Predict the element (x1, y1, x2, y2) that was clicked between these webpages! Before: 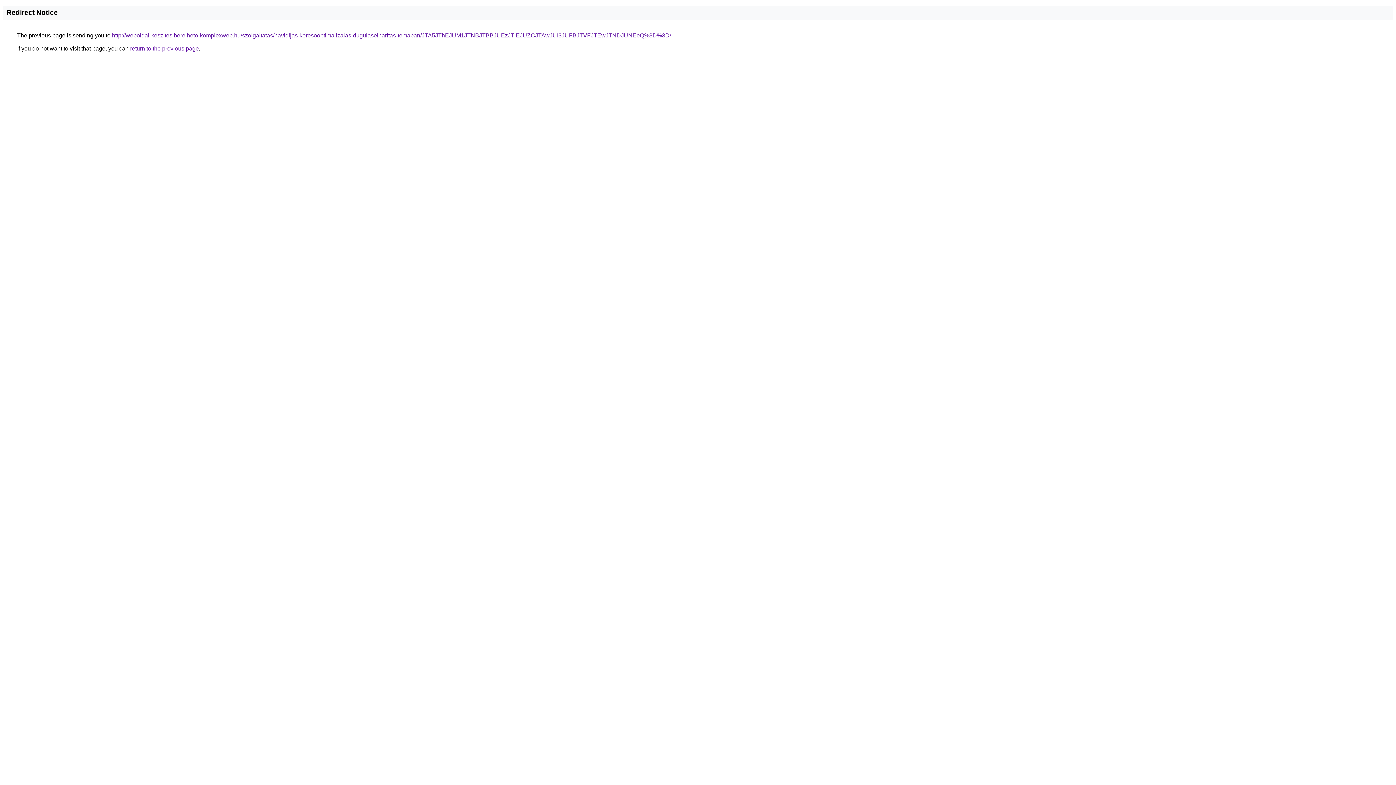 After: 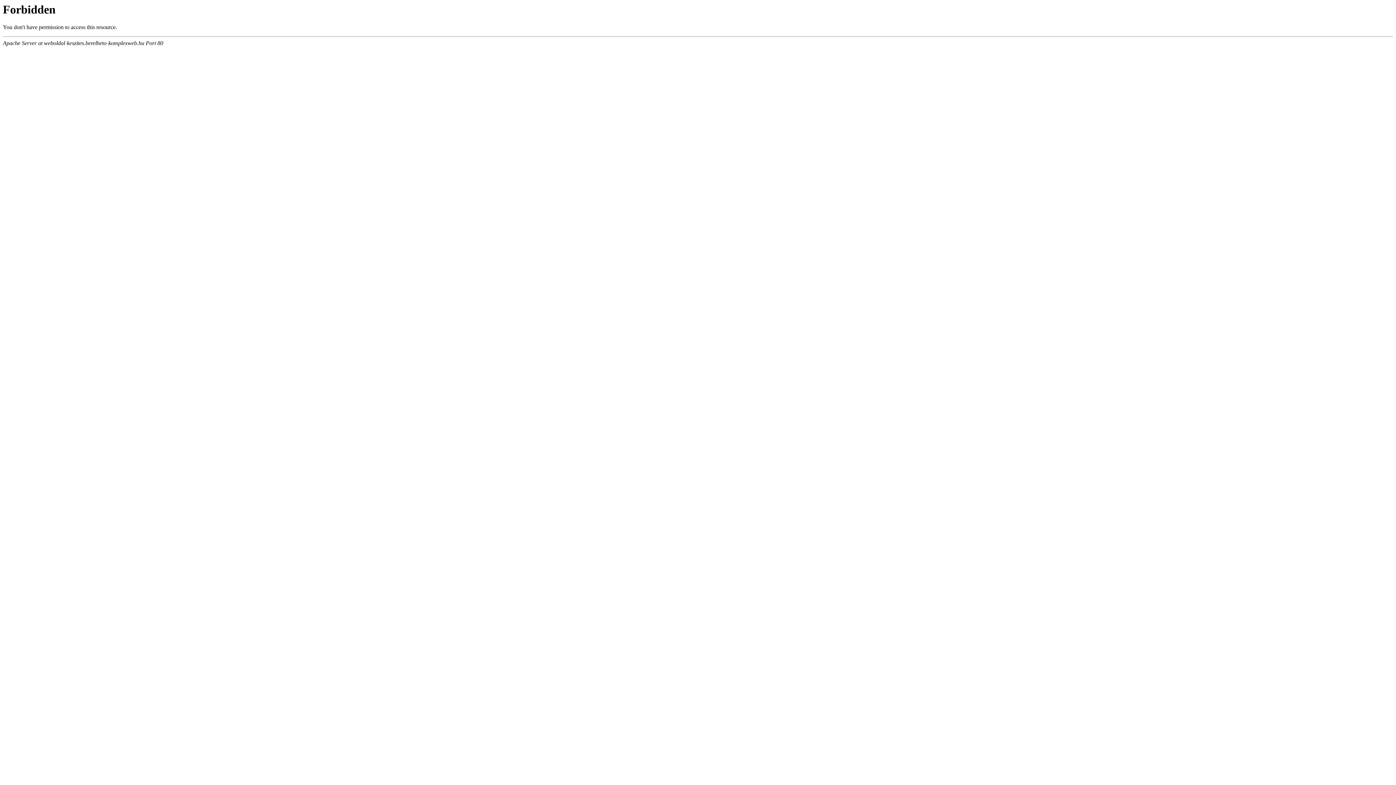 Action: label: http://weboldal-keszites.berelheto-komplexweb.hu/szolgaltatas/havidijas-keresooptimalizalas-dugulaselharitas-temaban/JTA5JThEJUM1JTNBJTBBJUEzJTlEJUZCJTAwJUI3JUFBJTVFJTEwJTNDJUNEeQ%3D%3D/ bbox: (112, 32, 671, 38)